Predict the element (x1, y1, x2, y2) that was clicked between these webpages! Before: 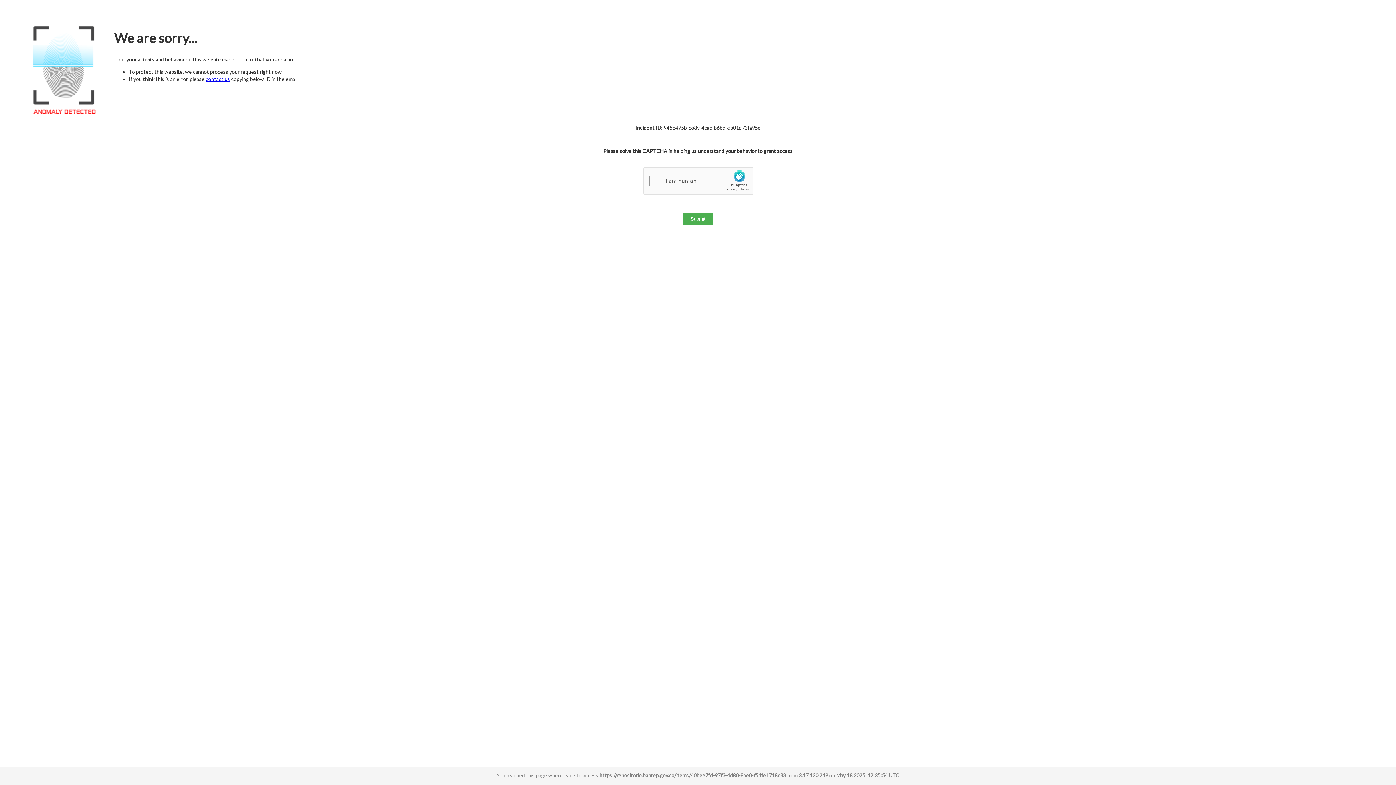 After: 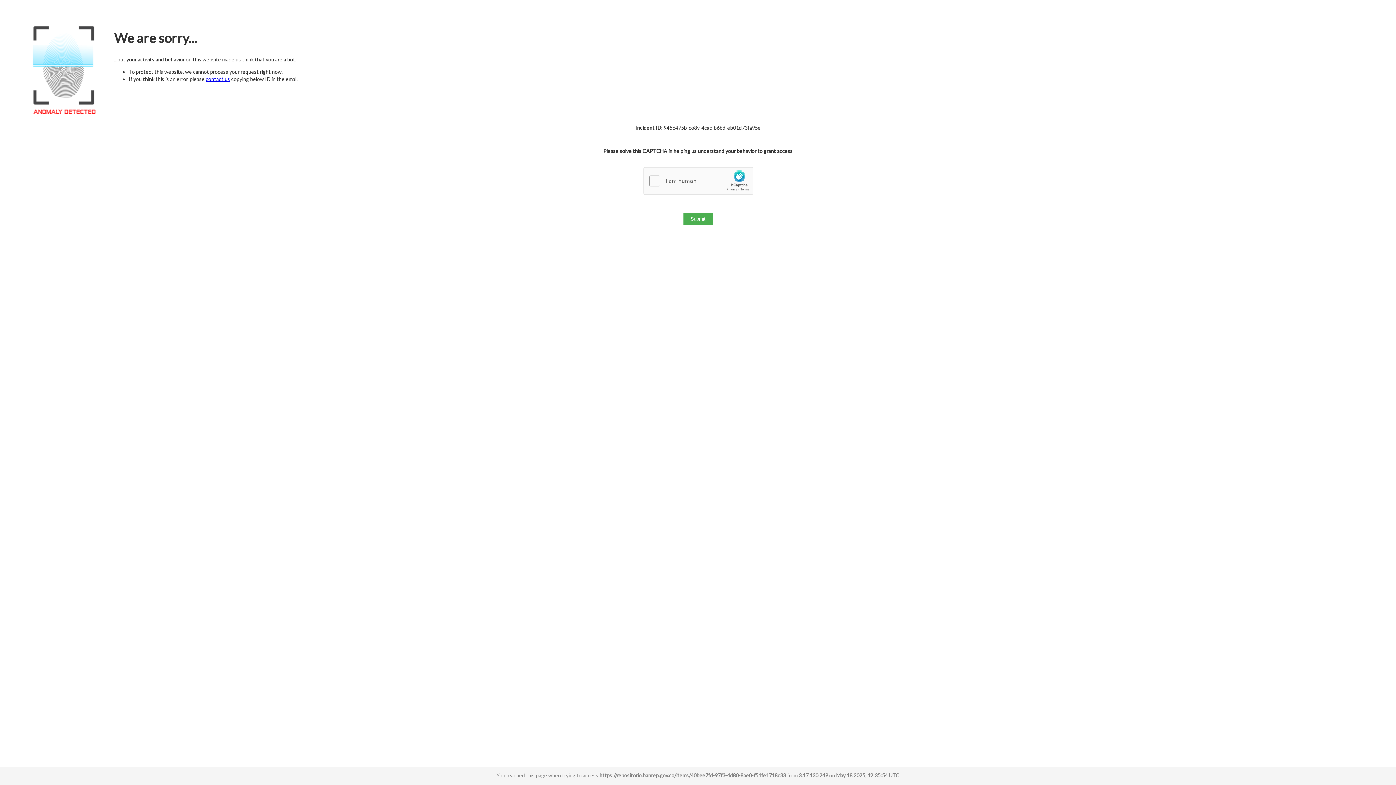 Action: label: contact us bbox: (205, 76, 230, 82)